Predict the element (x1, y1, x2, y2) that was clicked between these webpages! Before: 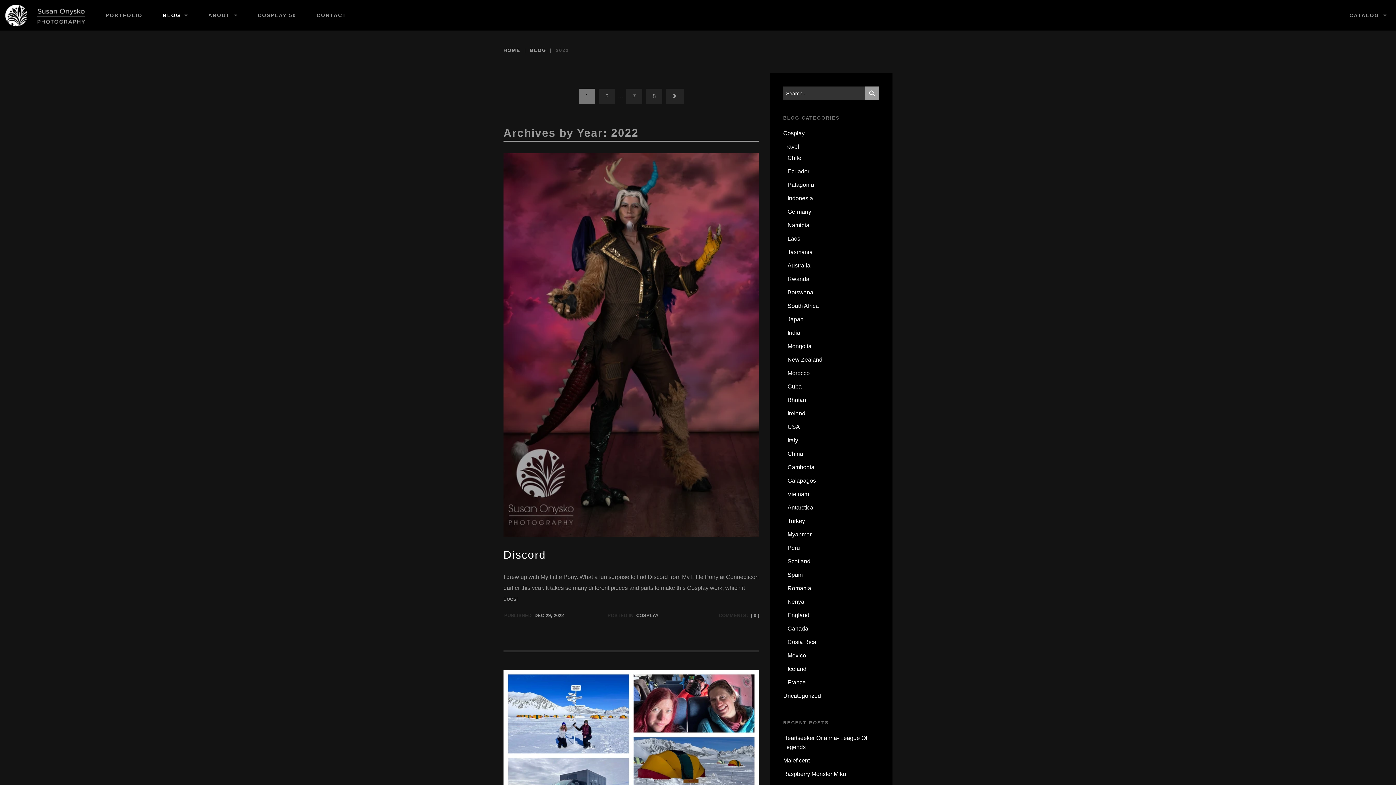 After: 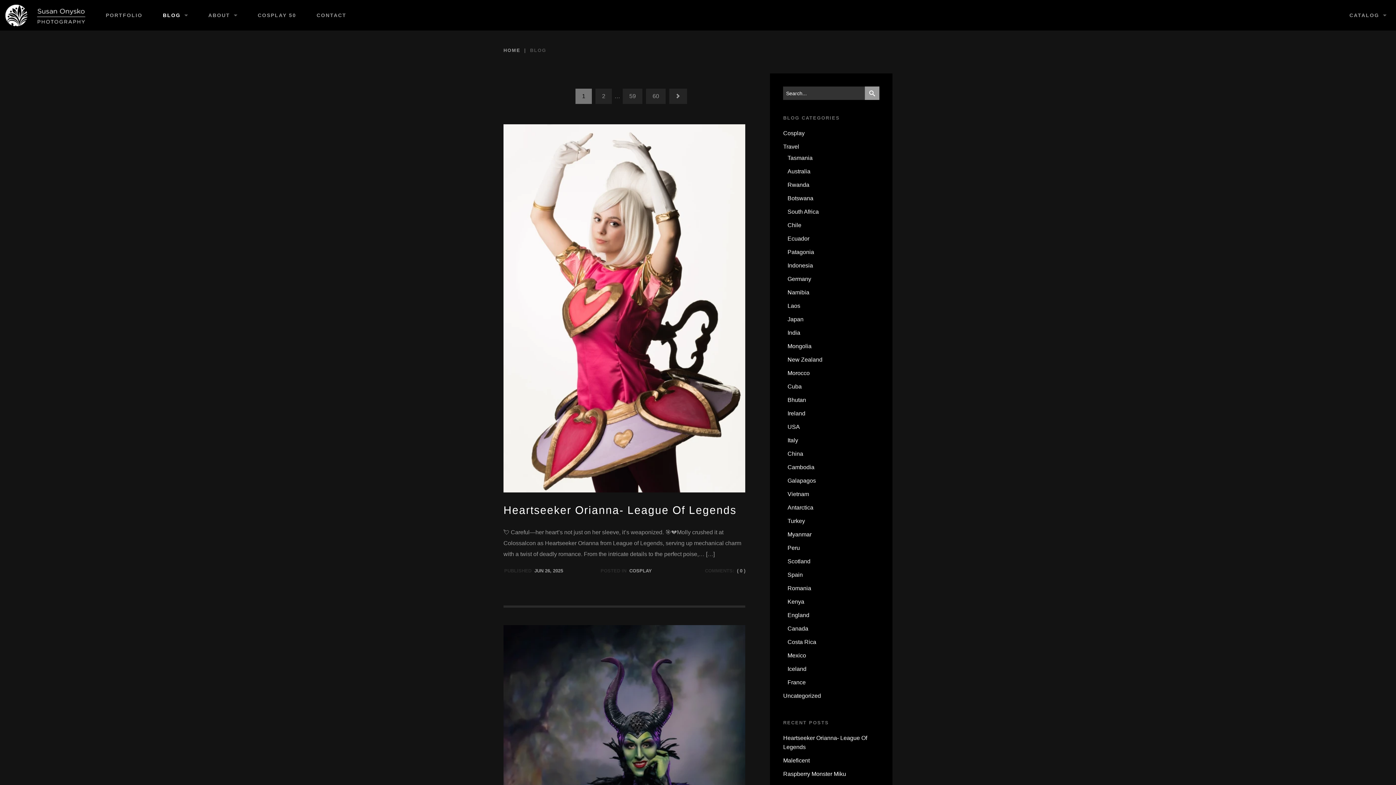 Action: bbox: (530, 47, 546, 53) label: BLOG